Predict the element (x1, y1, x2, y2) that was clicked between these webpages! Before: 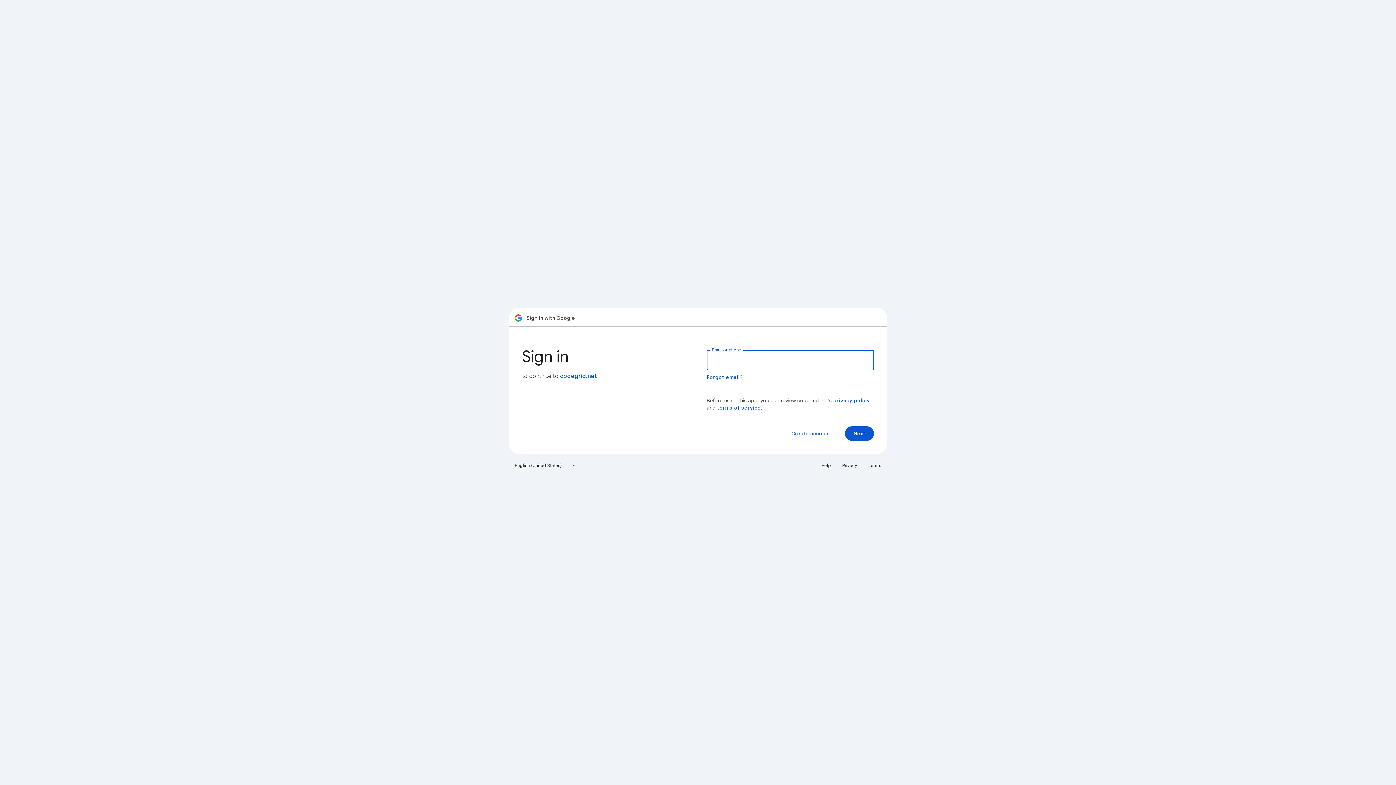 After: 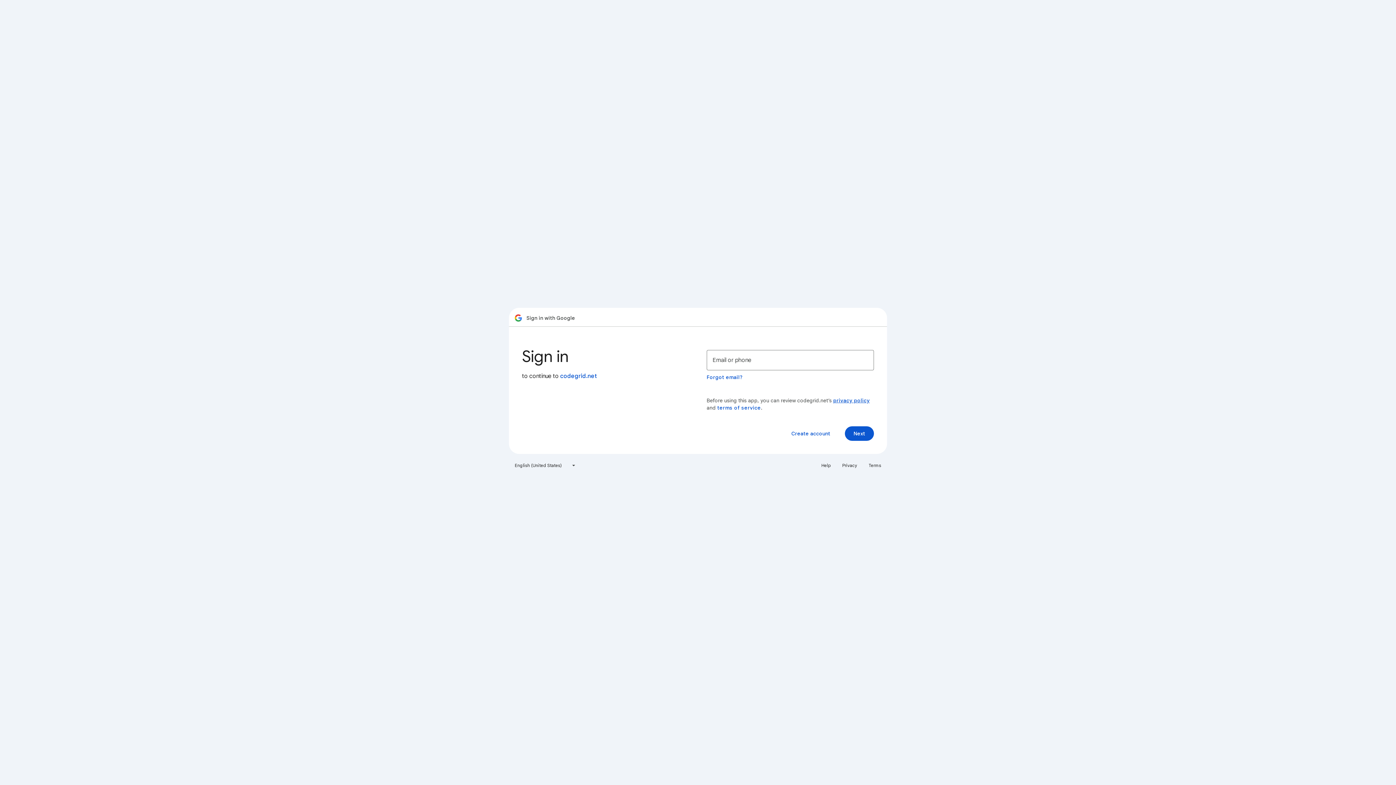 Action: label: privacy policy bbox: (833, 397, 870, 404)